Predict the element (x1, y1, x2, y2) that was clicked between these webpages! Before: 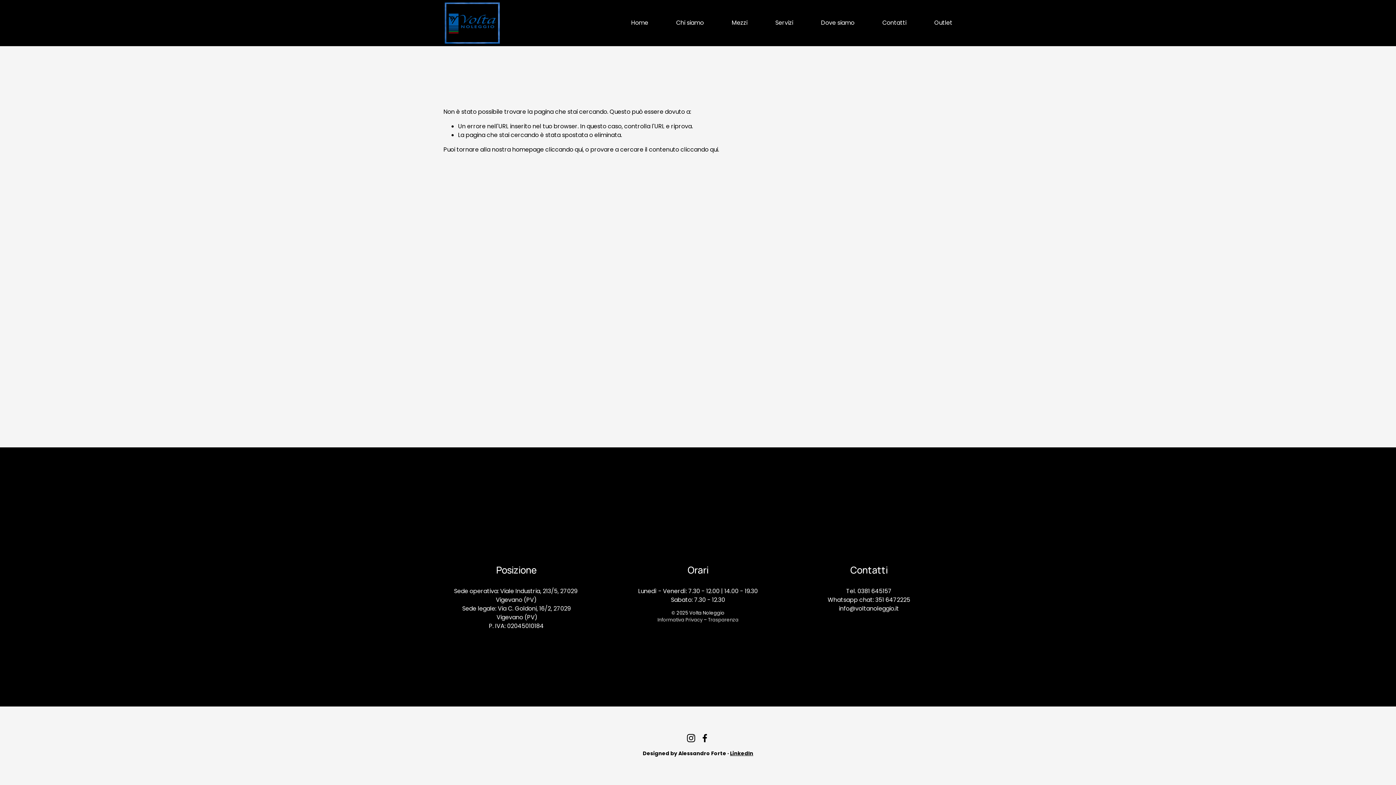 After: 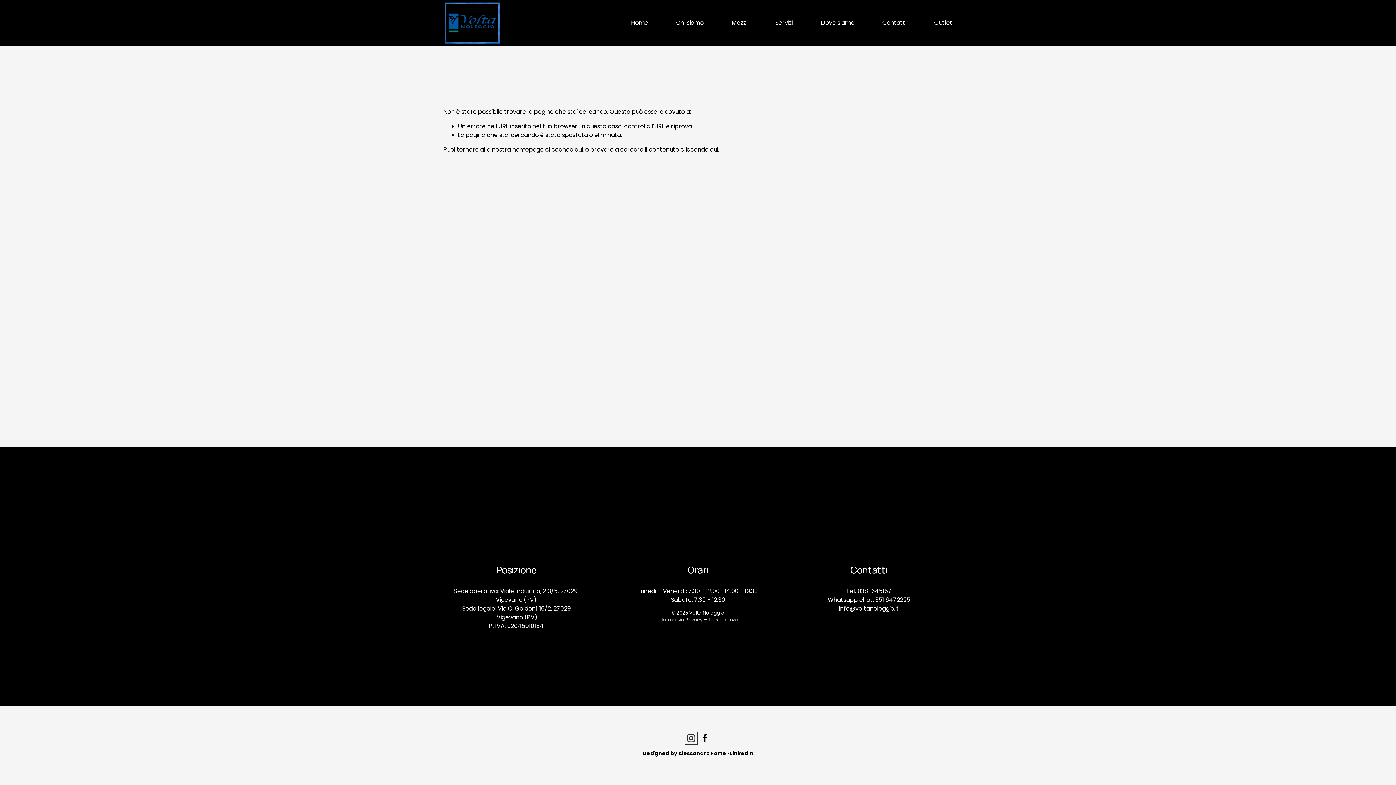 Action: label: Instagram bbox: (686, 734, 695, 743)